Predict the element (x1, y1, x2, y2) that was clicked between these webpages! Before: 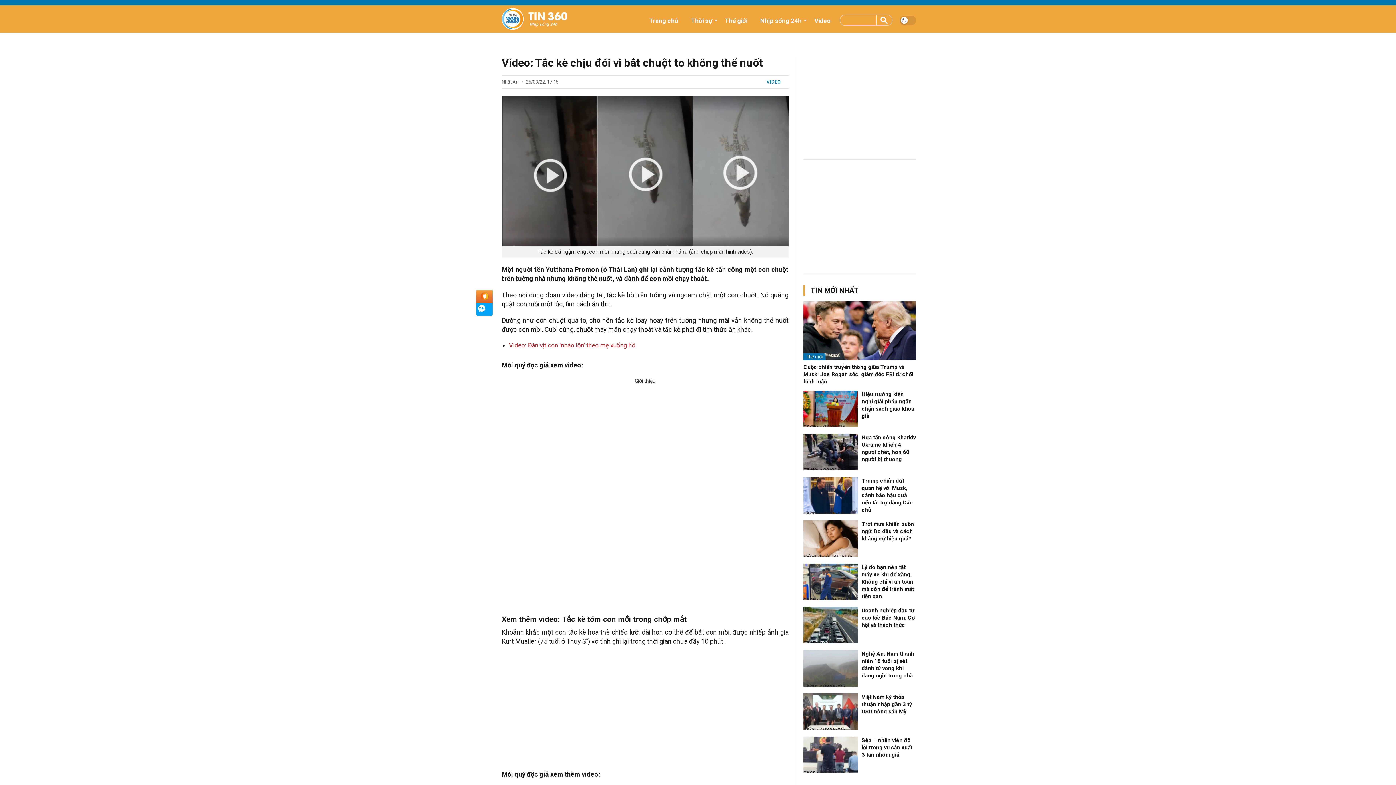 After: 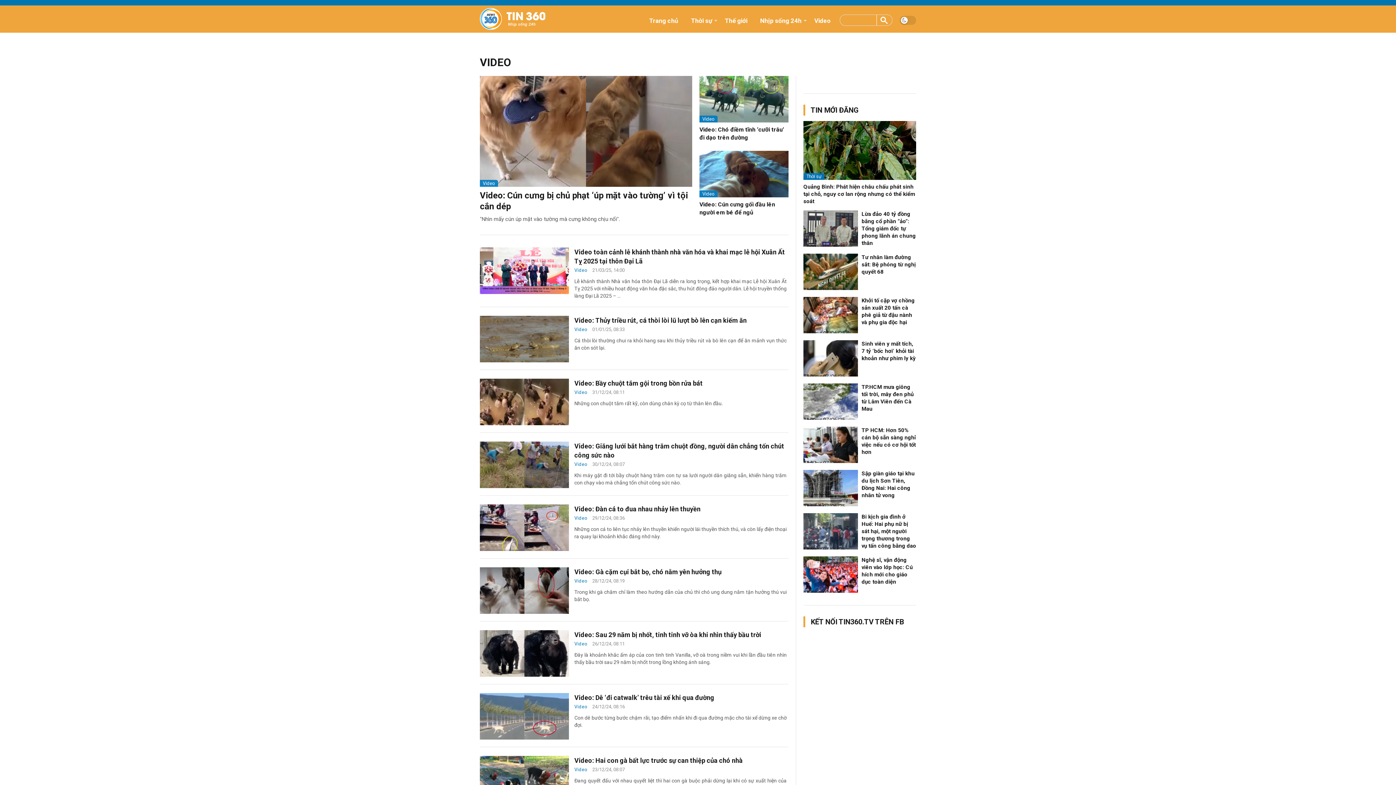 Action: bbox: (814, 9, 836, 32) label: Video